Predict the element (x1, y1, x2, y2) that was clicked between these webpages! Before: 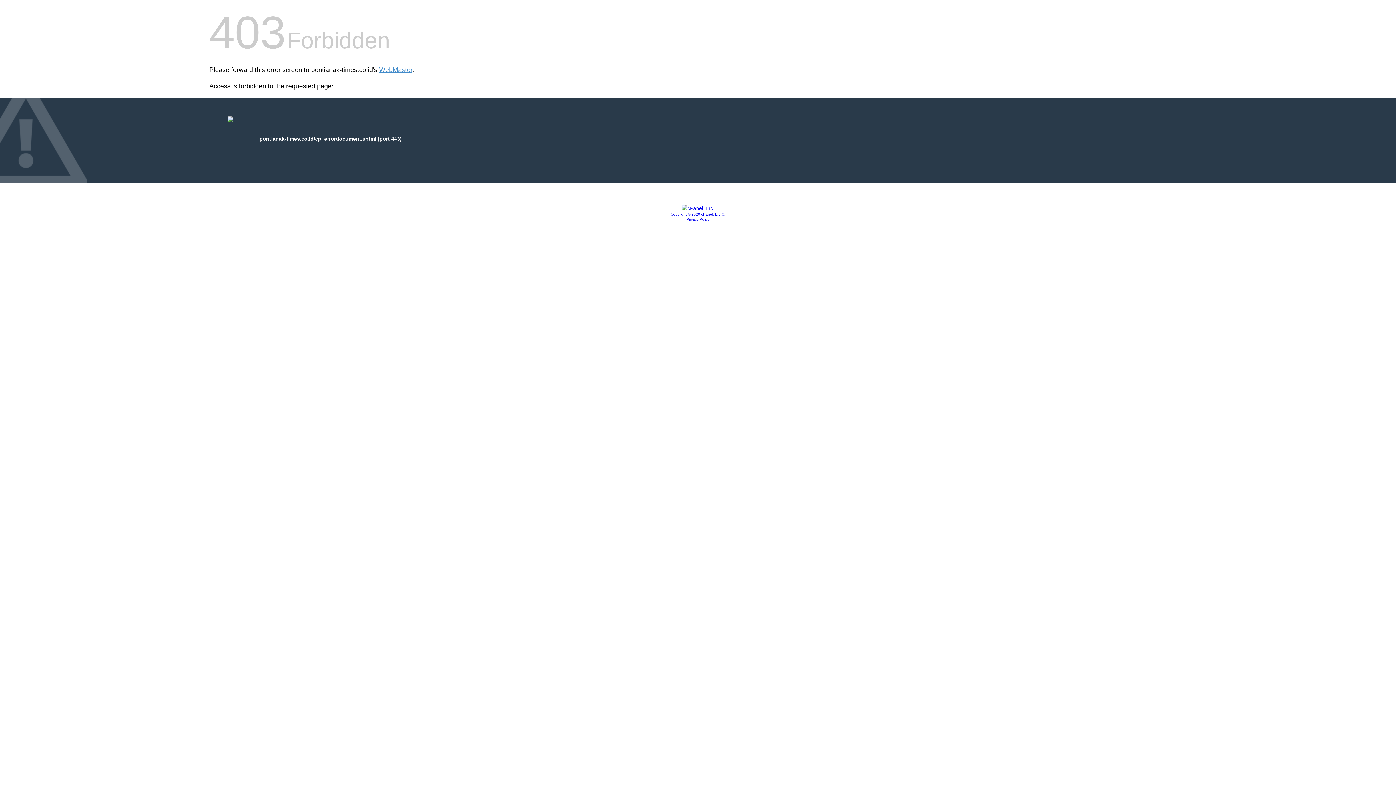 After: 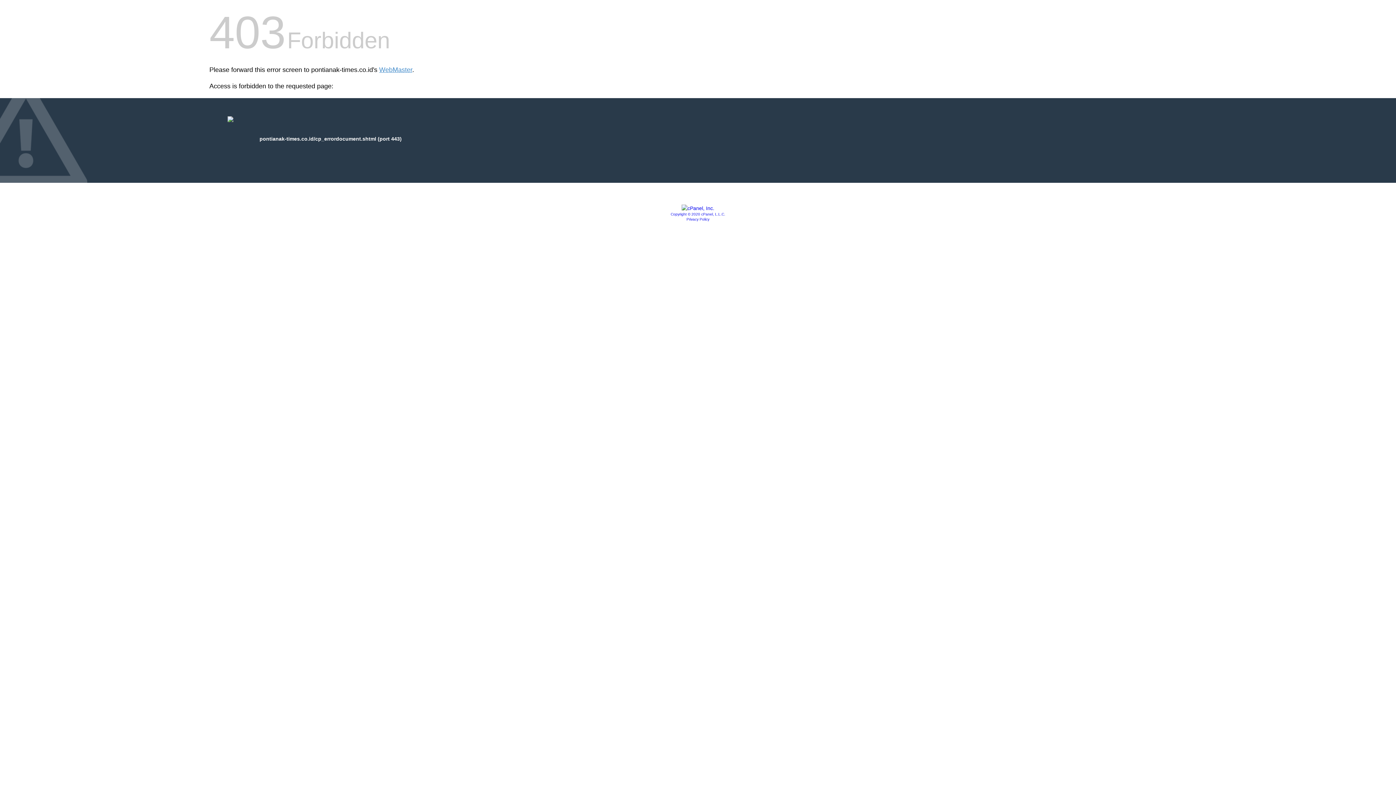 Action: bbox: (681, 205, 714, 211)